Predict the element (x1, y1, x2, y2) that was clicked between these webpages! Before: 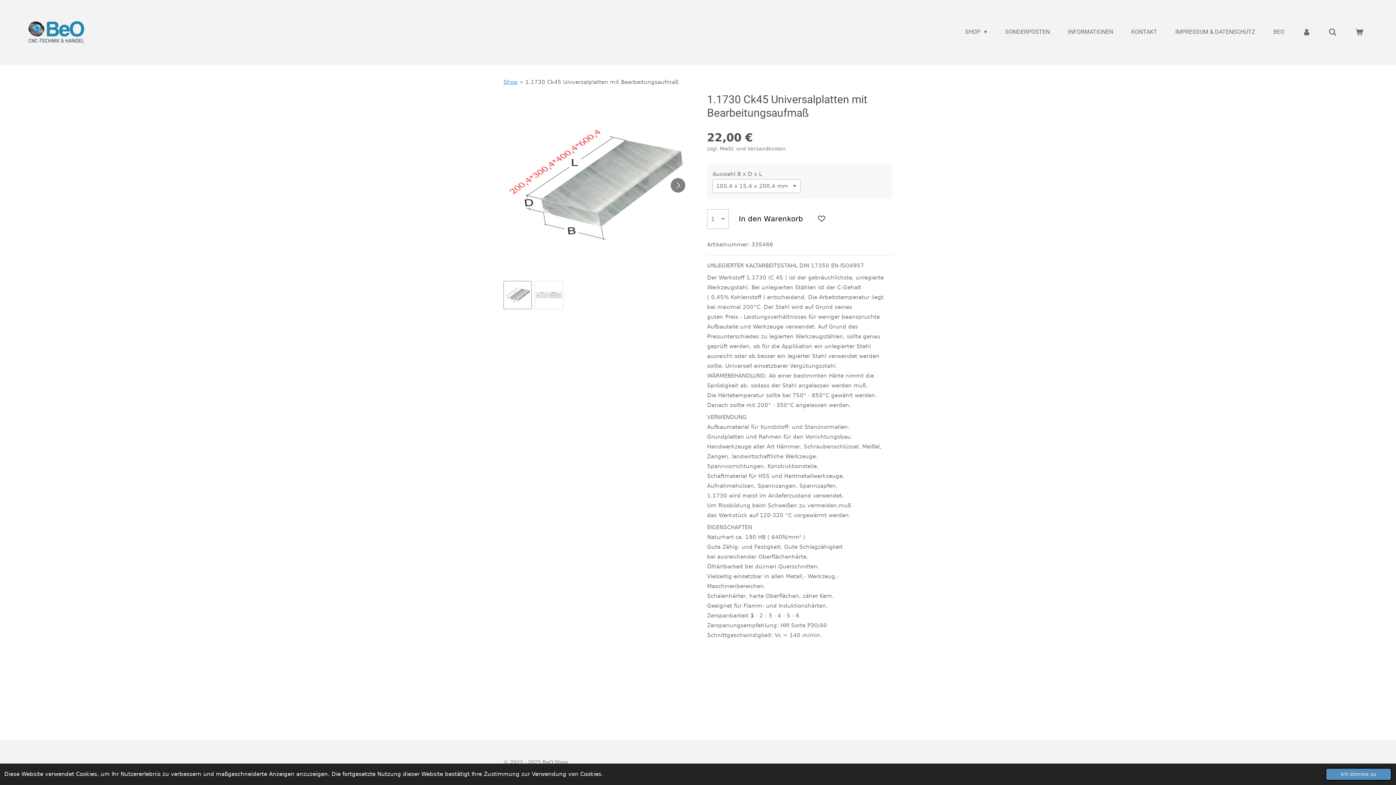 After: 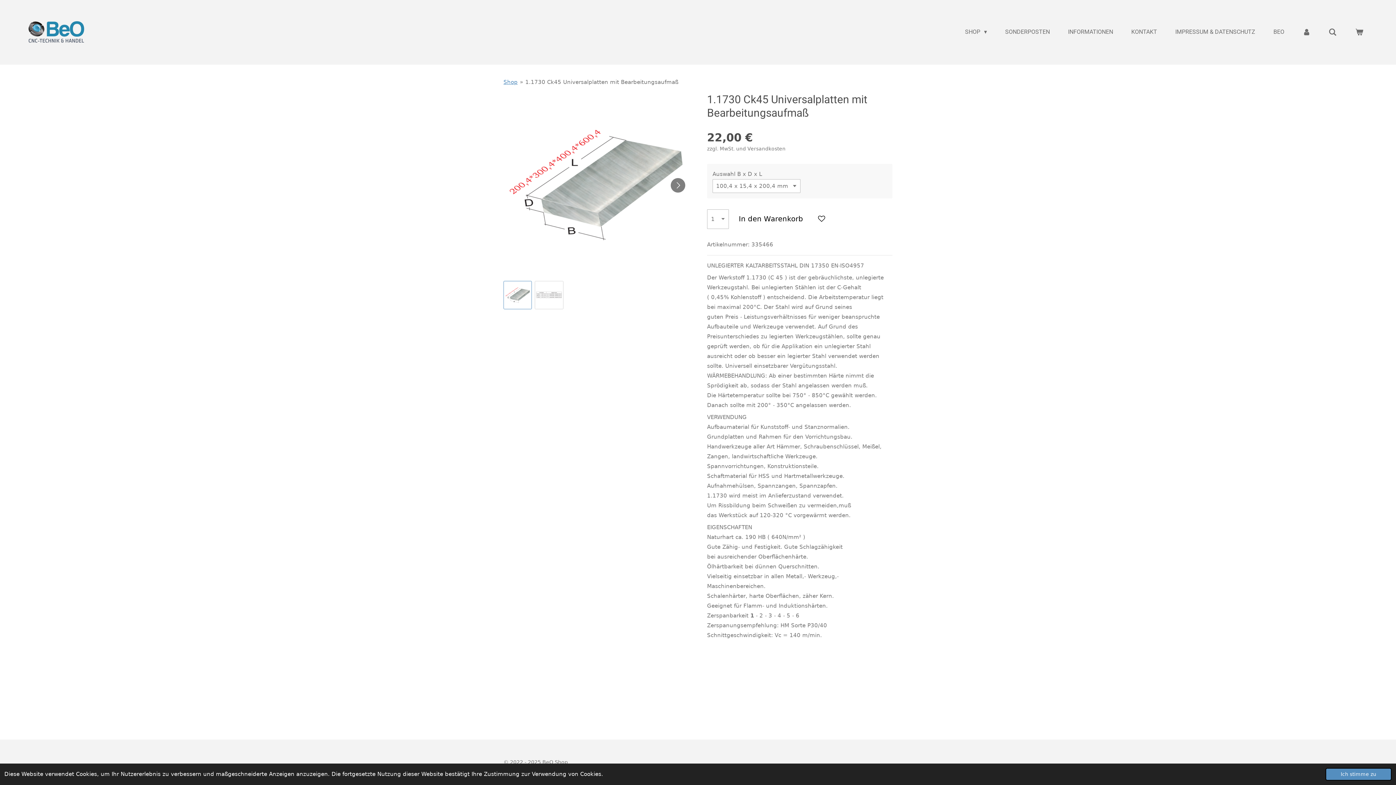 Action: bbox: (525, 78, 678, 85) label: 1.1730 Ck45 Universalplatten mit Bearbeitungsaufmaß